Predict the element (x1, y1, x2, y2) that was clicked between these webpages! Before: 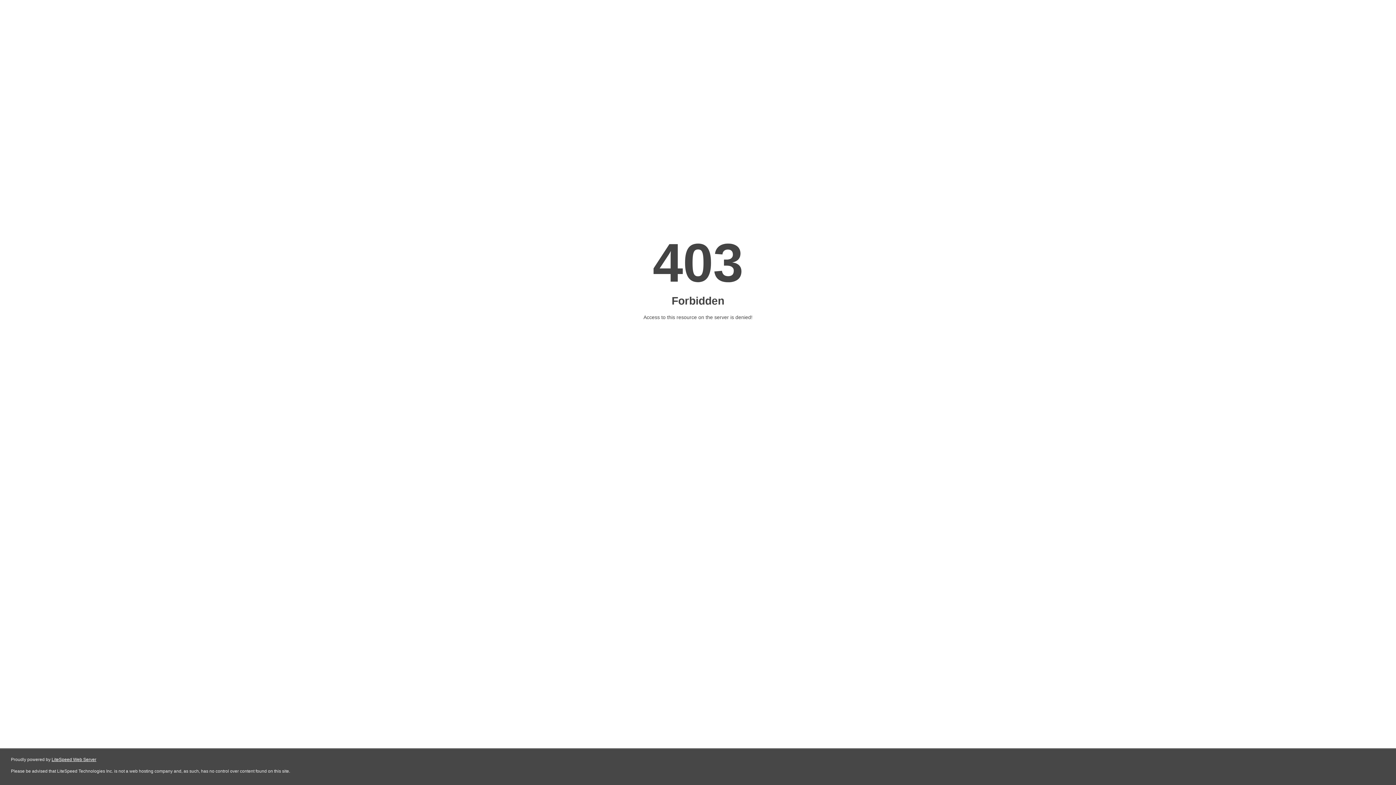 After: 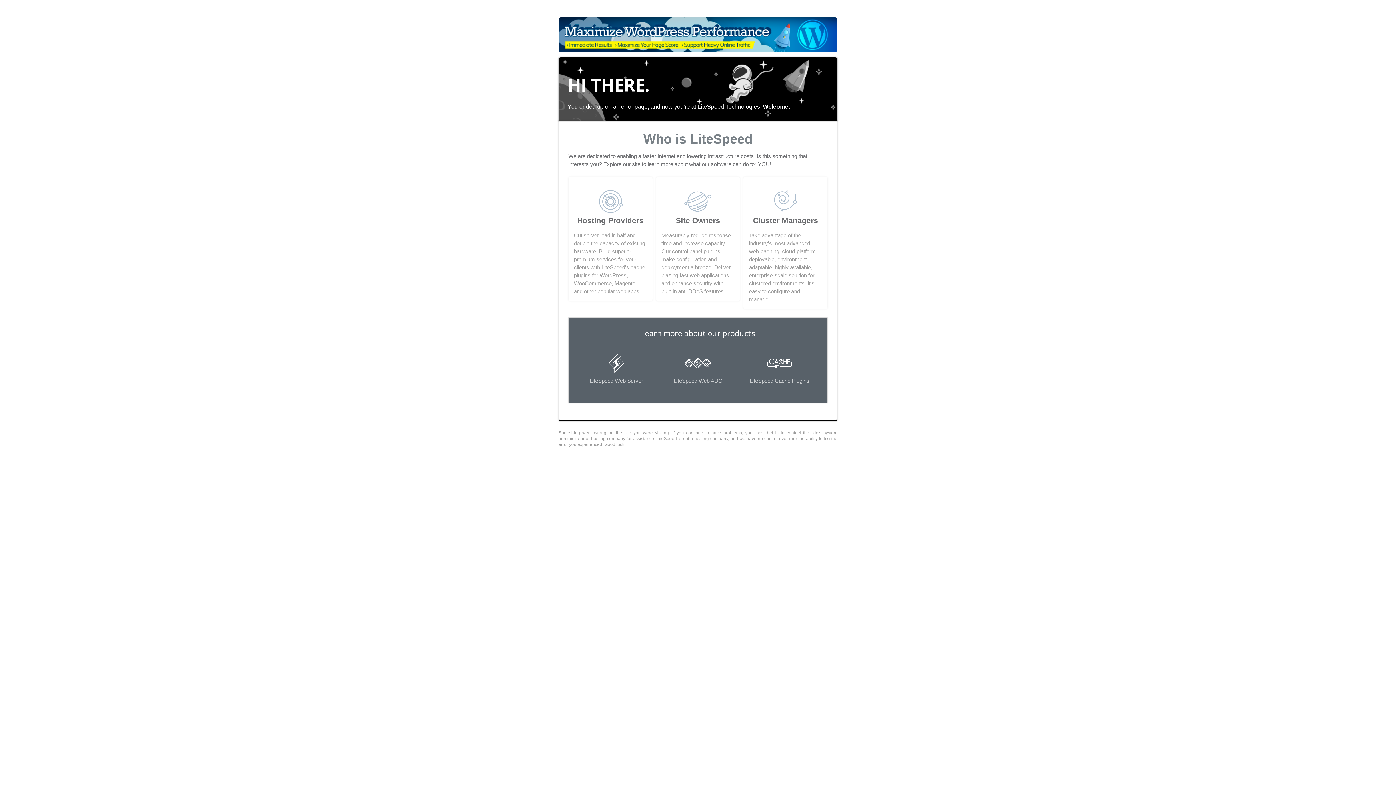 Action: bbox: (51, 757, 96, 762) label: LiteSpeed Web Server